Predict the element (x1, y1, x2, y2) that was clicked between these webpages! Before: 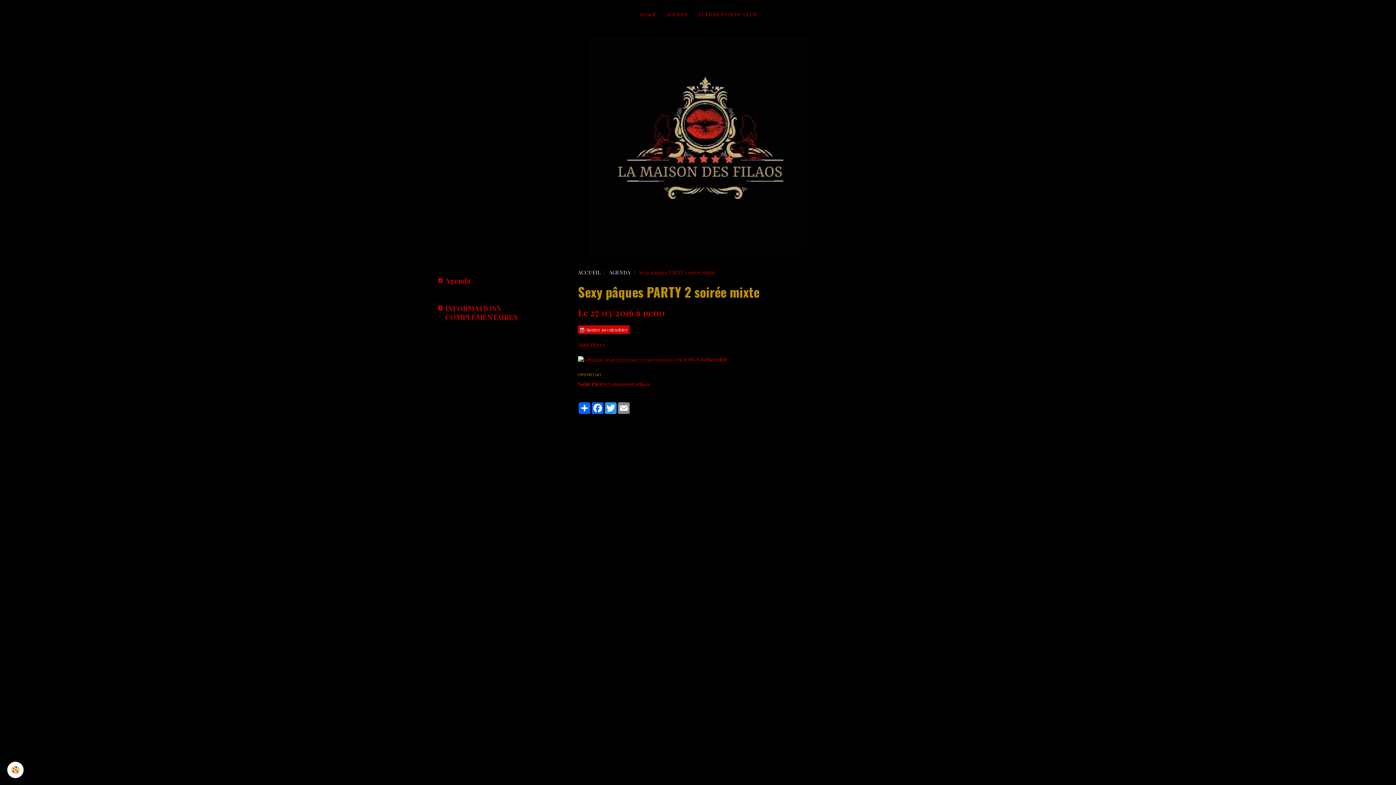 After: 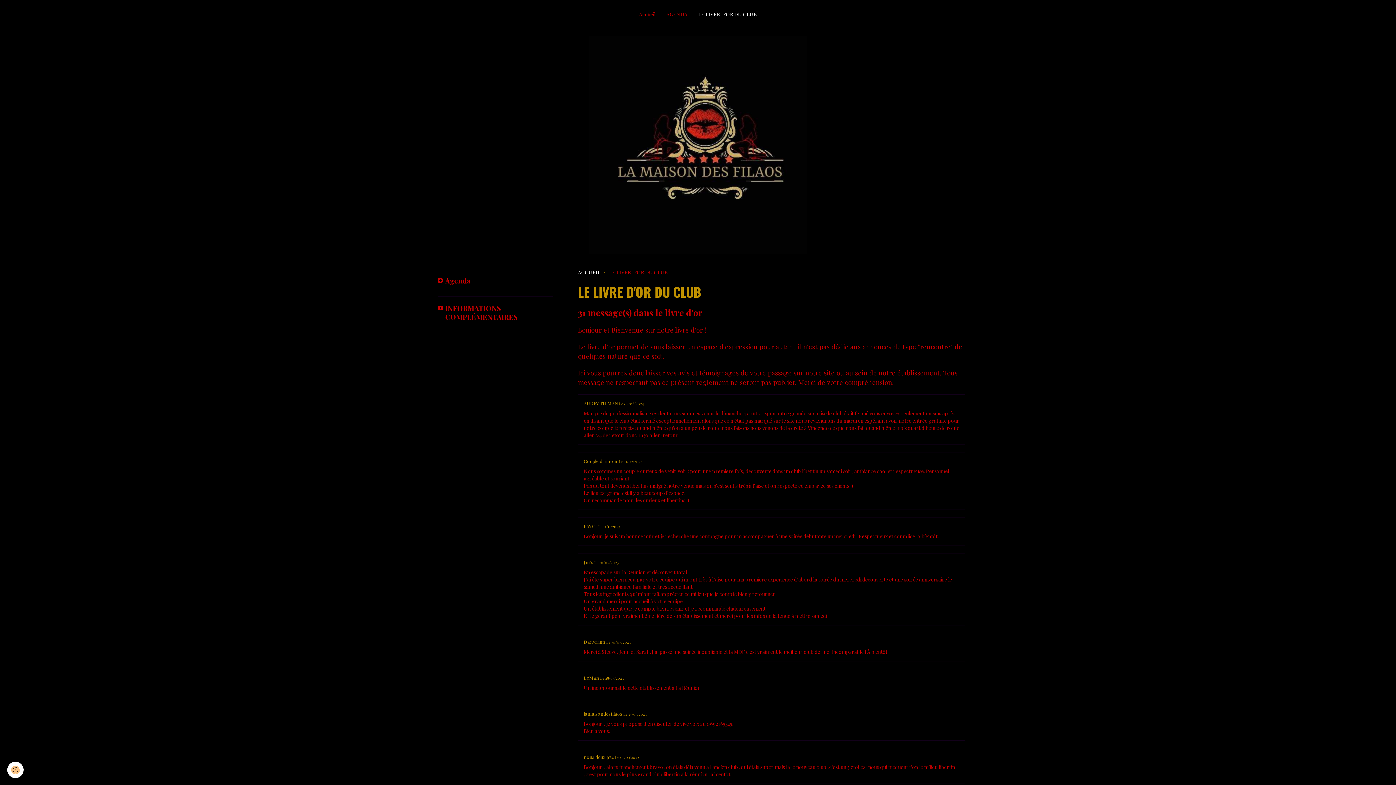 Action: label: LE LIVRE D'OR DU CLUB bbox: (693, 5, 762, 23)